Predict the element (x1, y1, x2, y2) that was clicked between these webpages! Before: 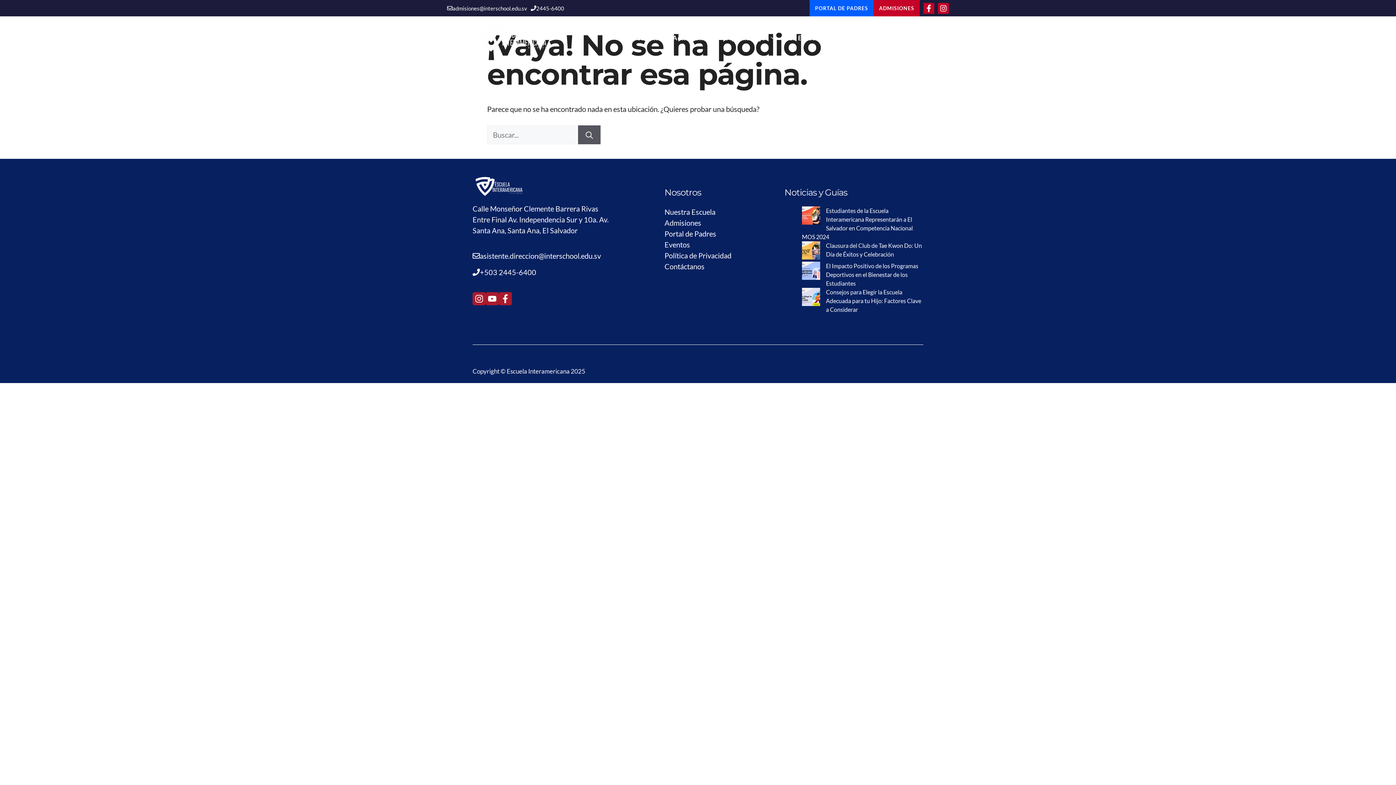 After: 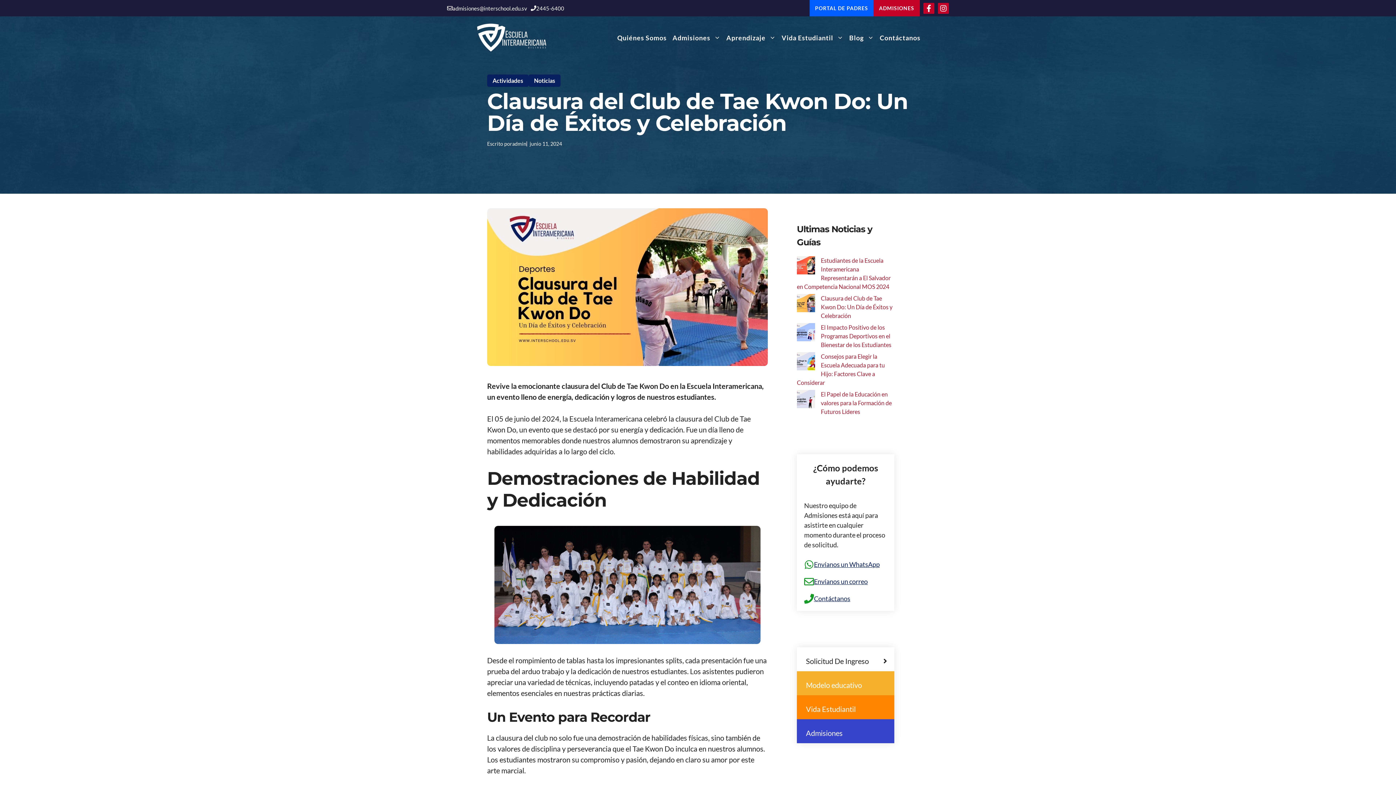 Action: label: Clausura del Club de Tae Kwon Do: Un Día de Éxitos y Celebración bbox: (802, 241, 820, 261)